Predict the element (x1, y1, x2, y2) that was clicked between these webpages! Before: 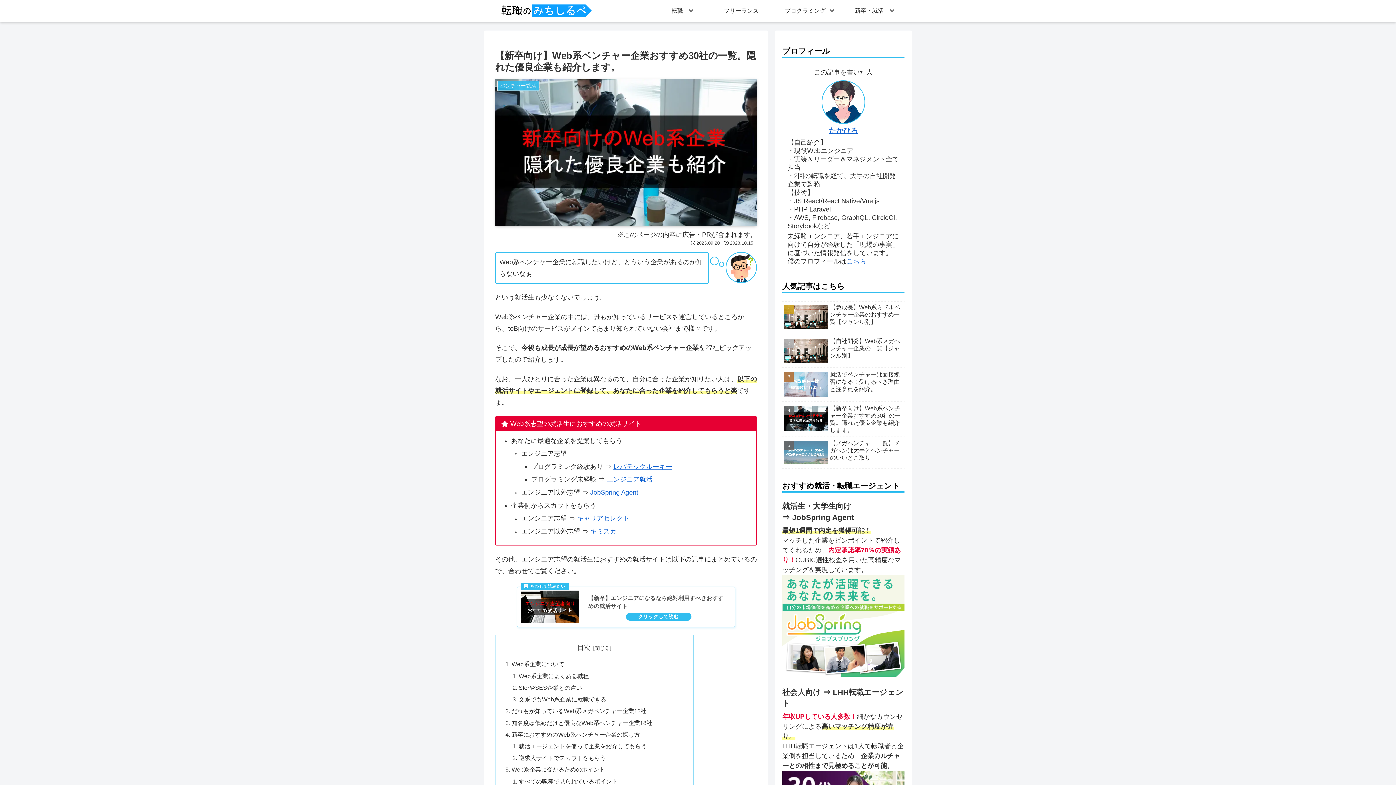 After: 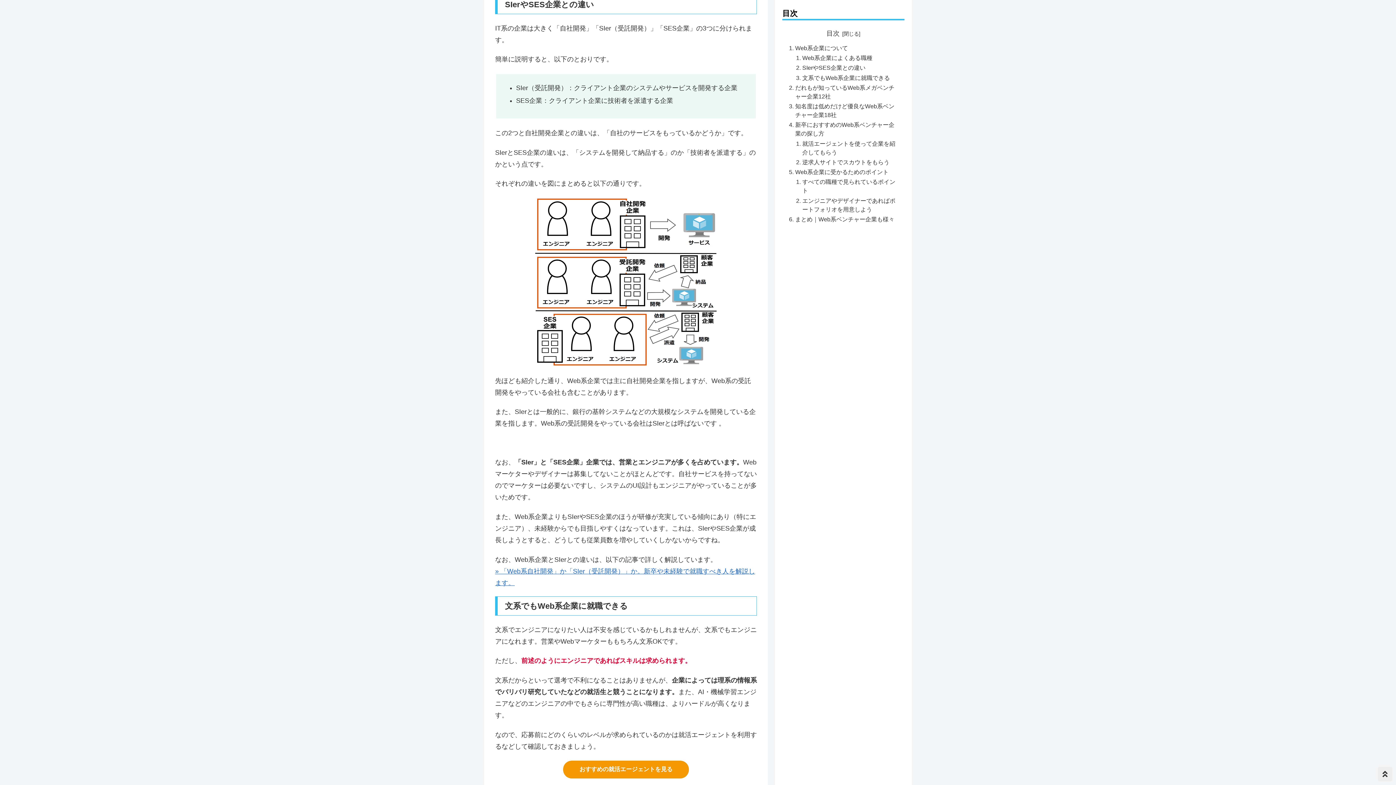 Action: bbox: (518, 684, 582, 691) label: SIerやSES企業との違い